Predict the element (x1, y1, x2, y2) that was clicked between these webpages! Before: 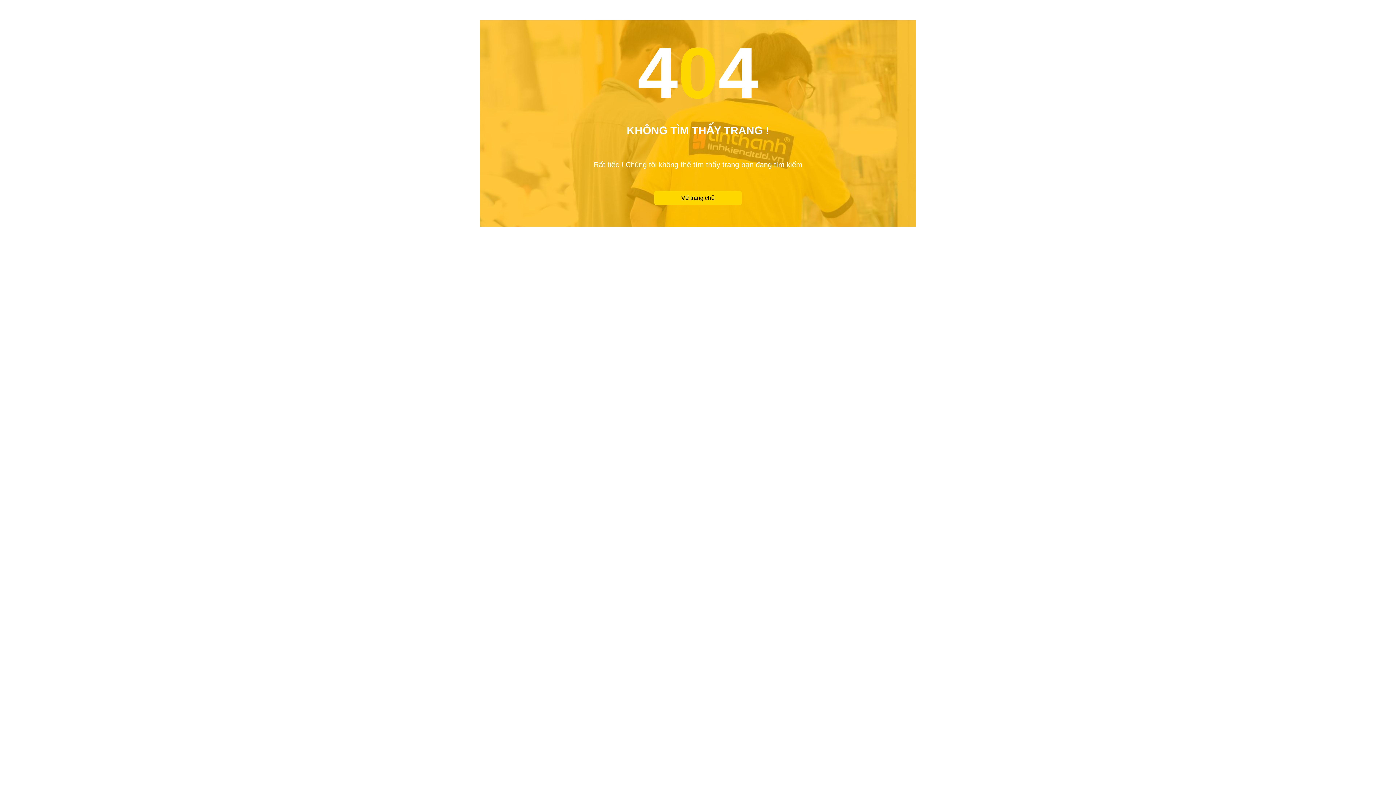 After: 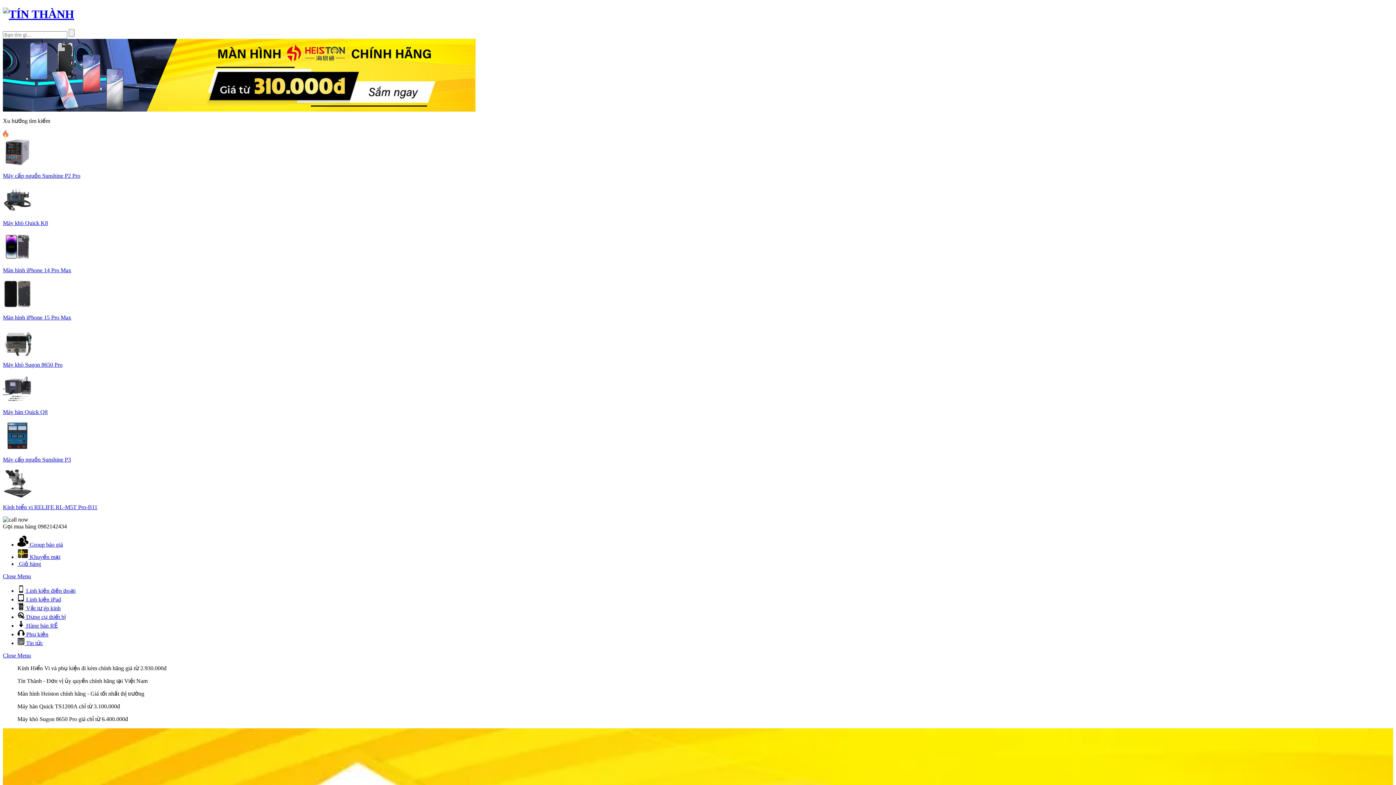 Action: bbox: (654, 190, 741, 205) label: Về trang chủ